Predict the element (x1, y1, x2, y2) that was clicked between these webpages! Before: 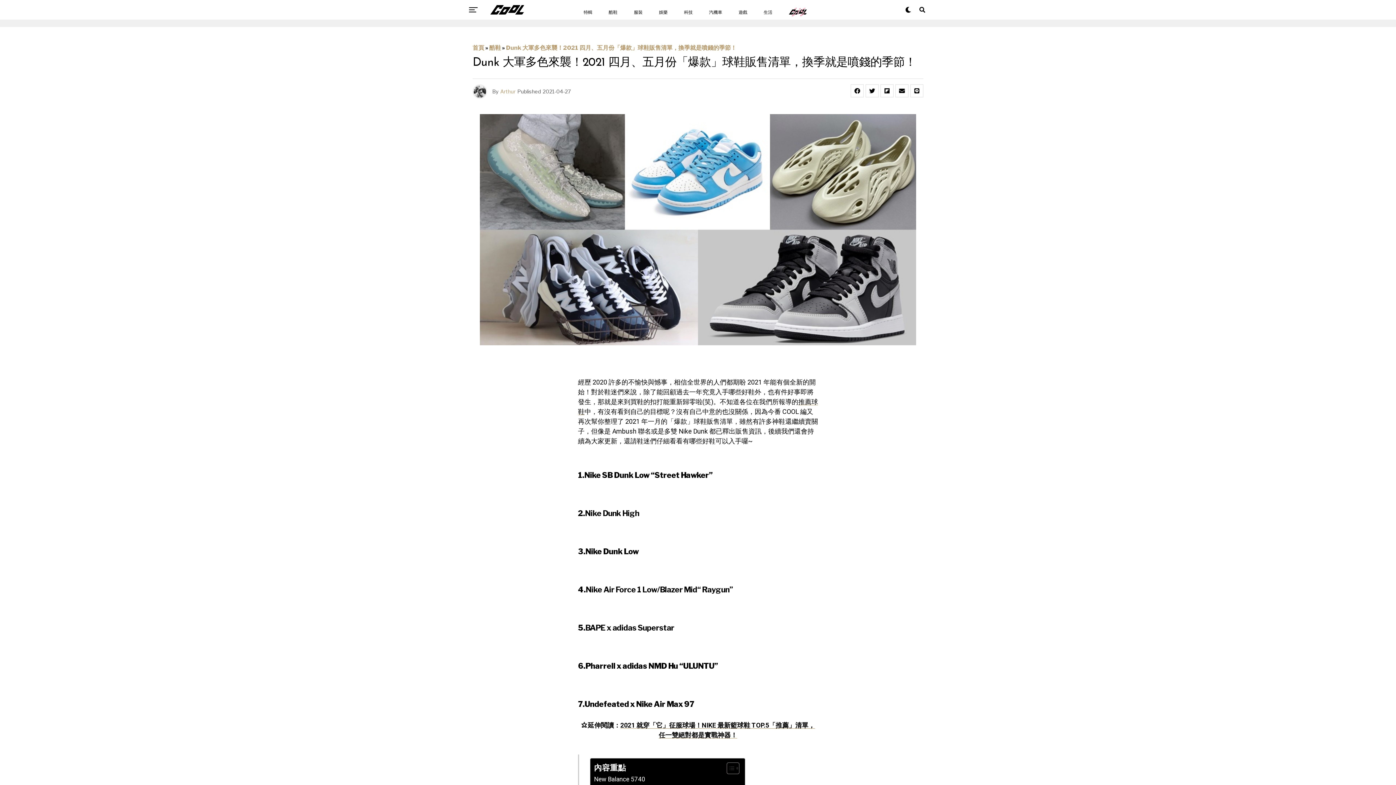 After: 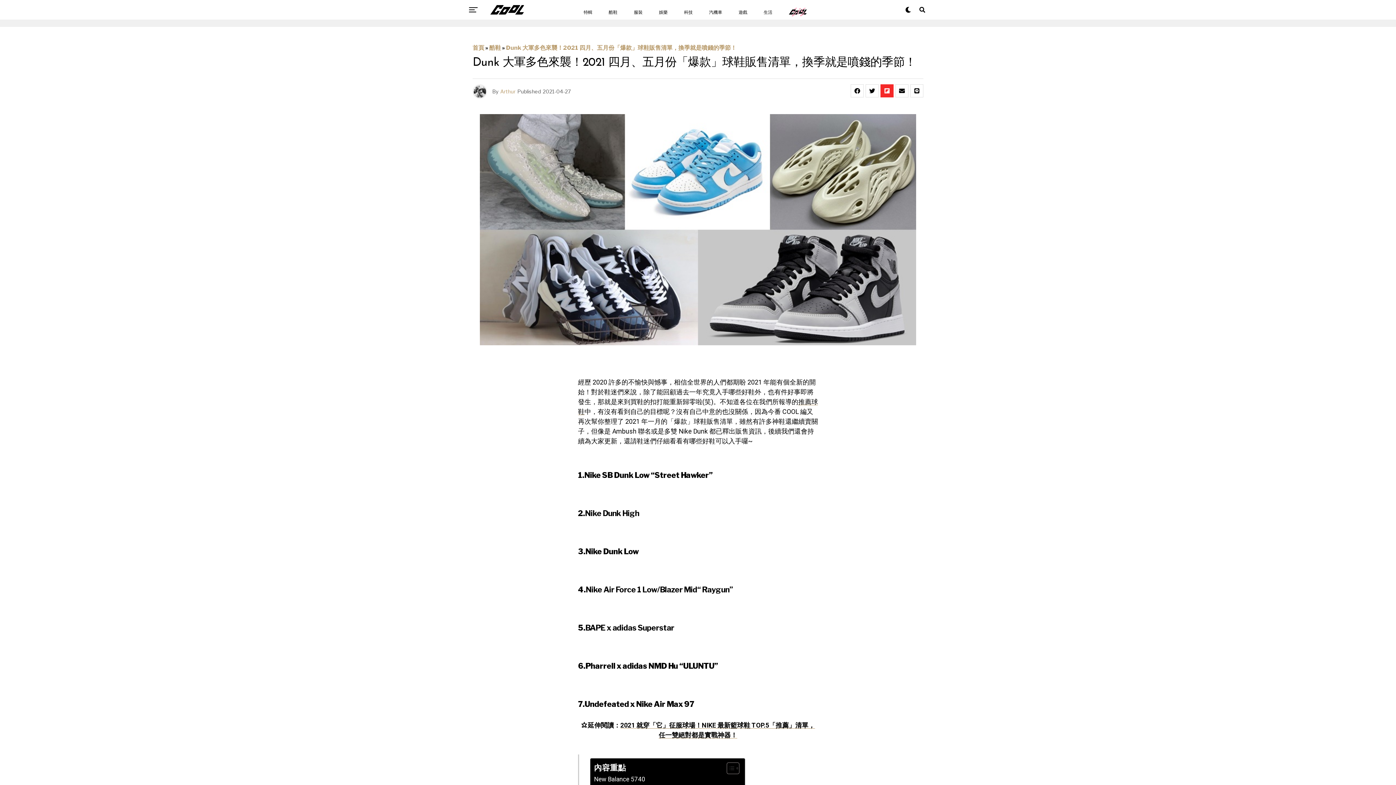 Action: bbox: (880, 106, 893, 119)